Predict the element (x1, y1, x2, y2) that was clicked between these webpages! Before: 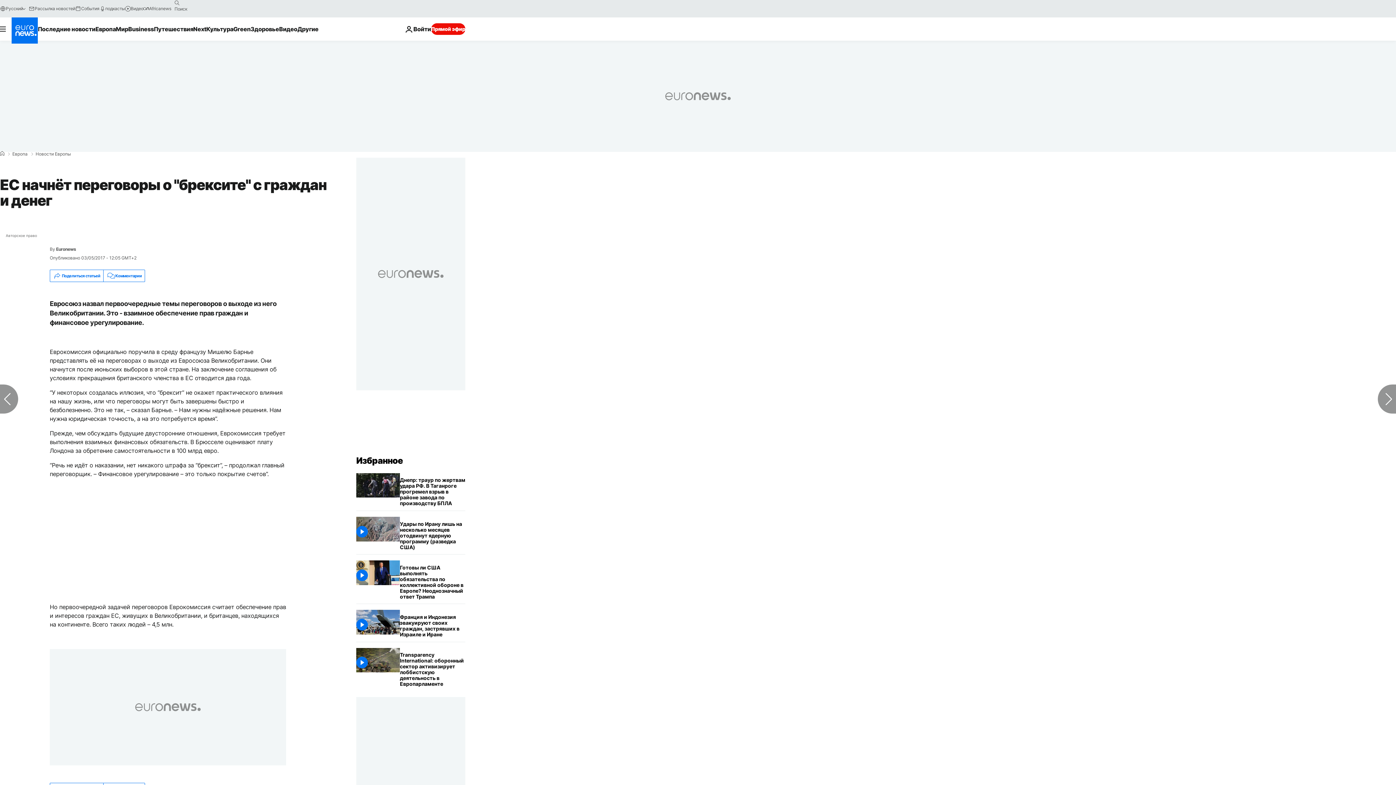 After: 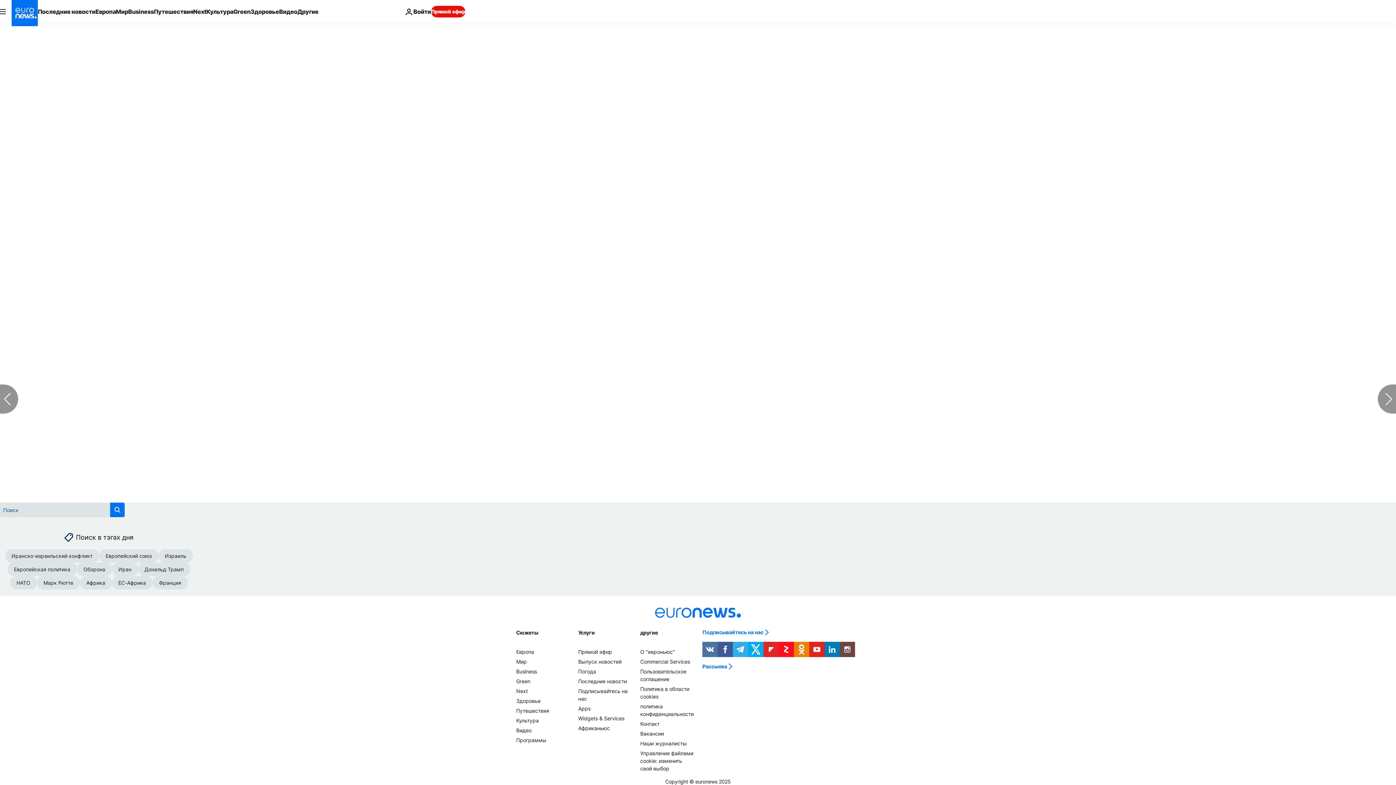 Action: bbox: (103, 270, 144, 281) label: Комментарии